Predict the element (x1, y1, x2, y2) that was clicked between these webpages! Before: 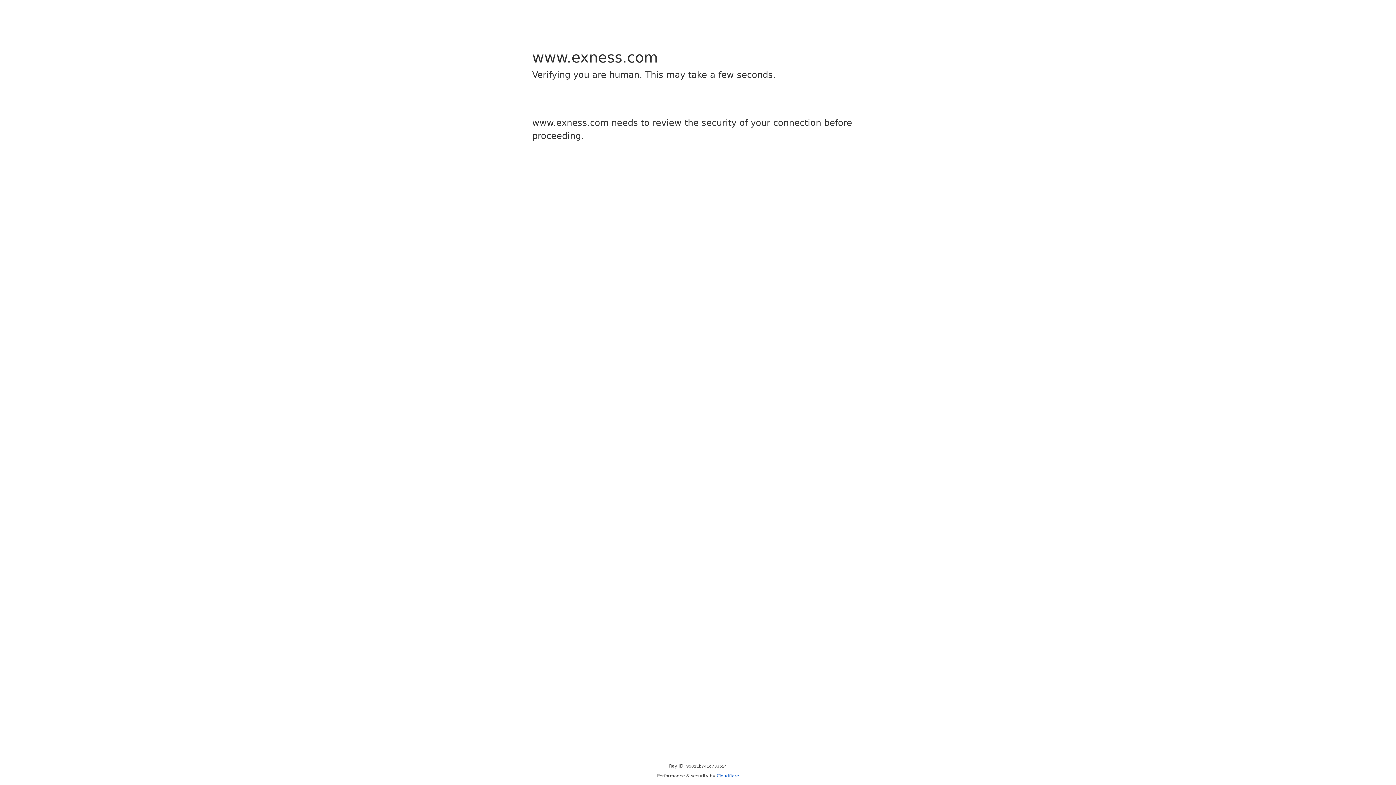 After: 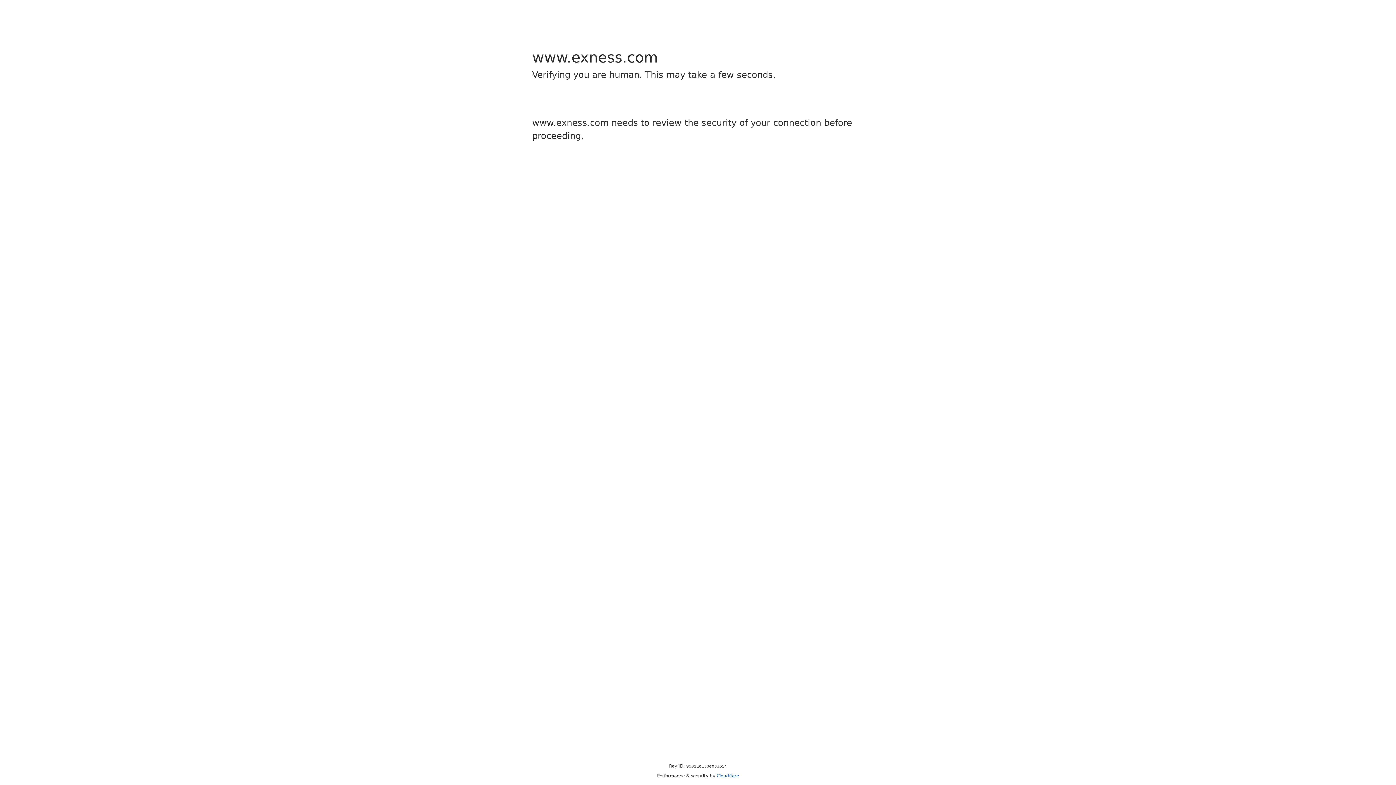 Action: label: Cloudflare bbox: (716, 773, 739, 778)